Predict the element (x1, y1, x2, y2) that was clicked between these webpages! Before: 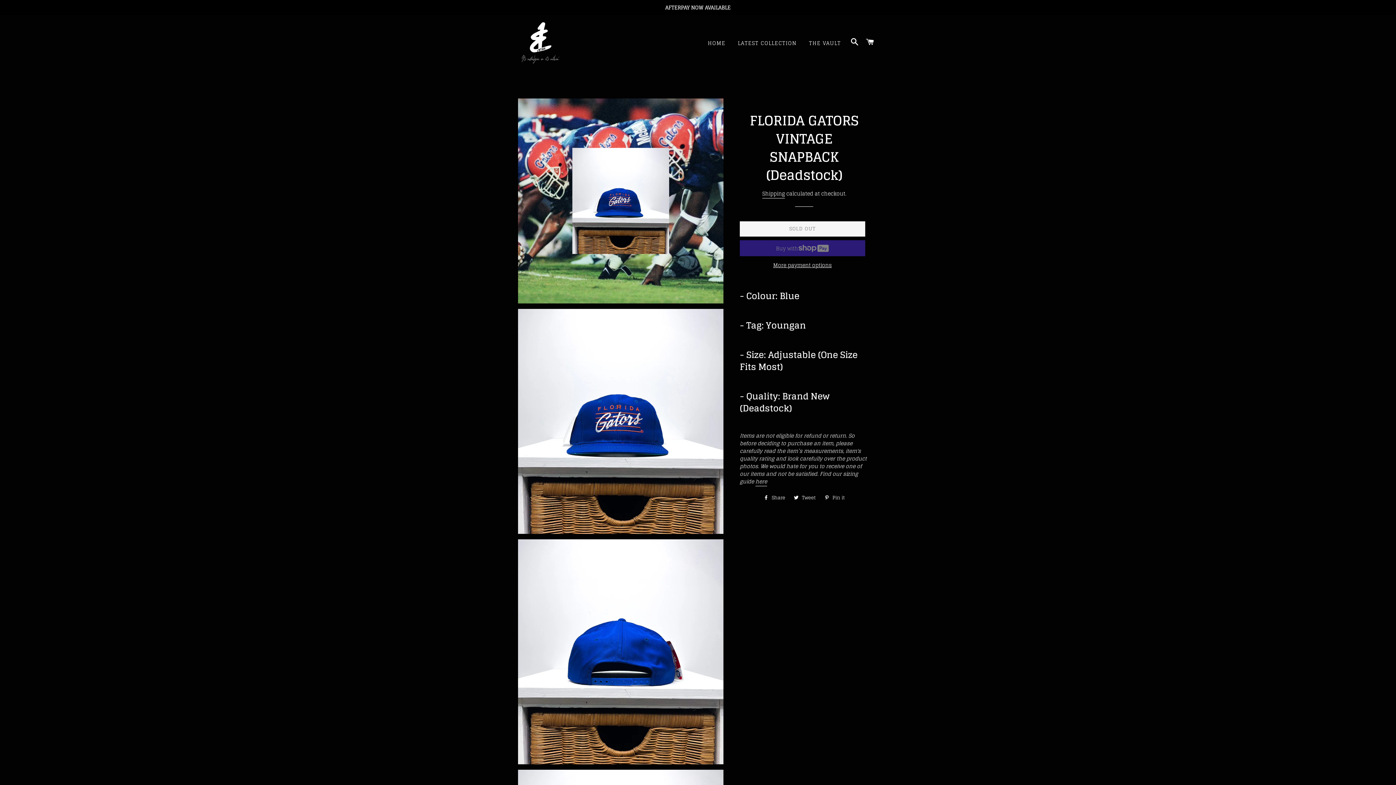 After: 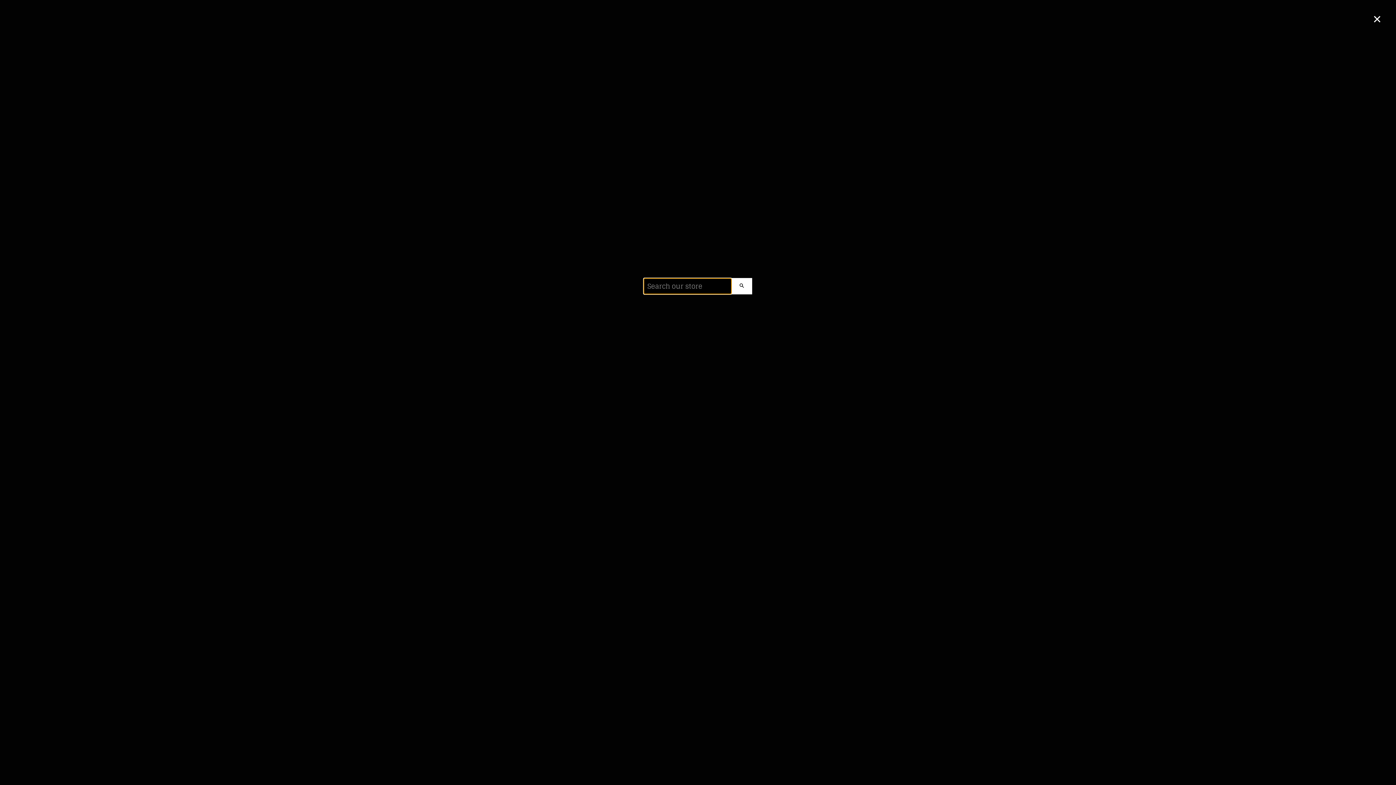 Action: bbox: (848, 30, 862, 53) label: SEARCH